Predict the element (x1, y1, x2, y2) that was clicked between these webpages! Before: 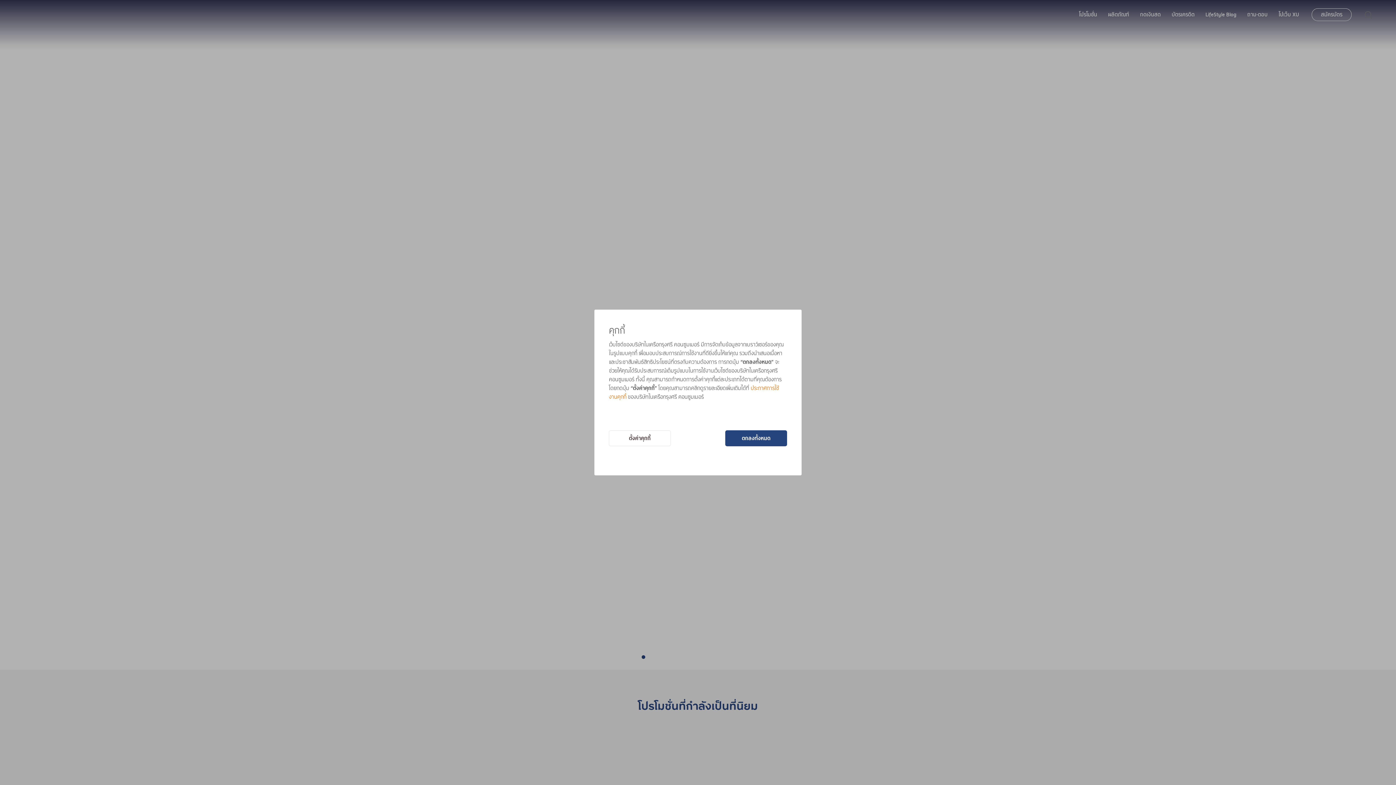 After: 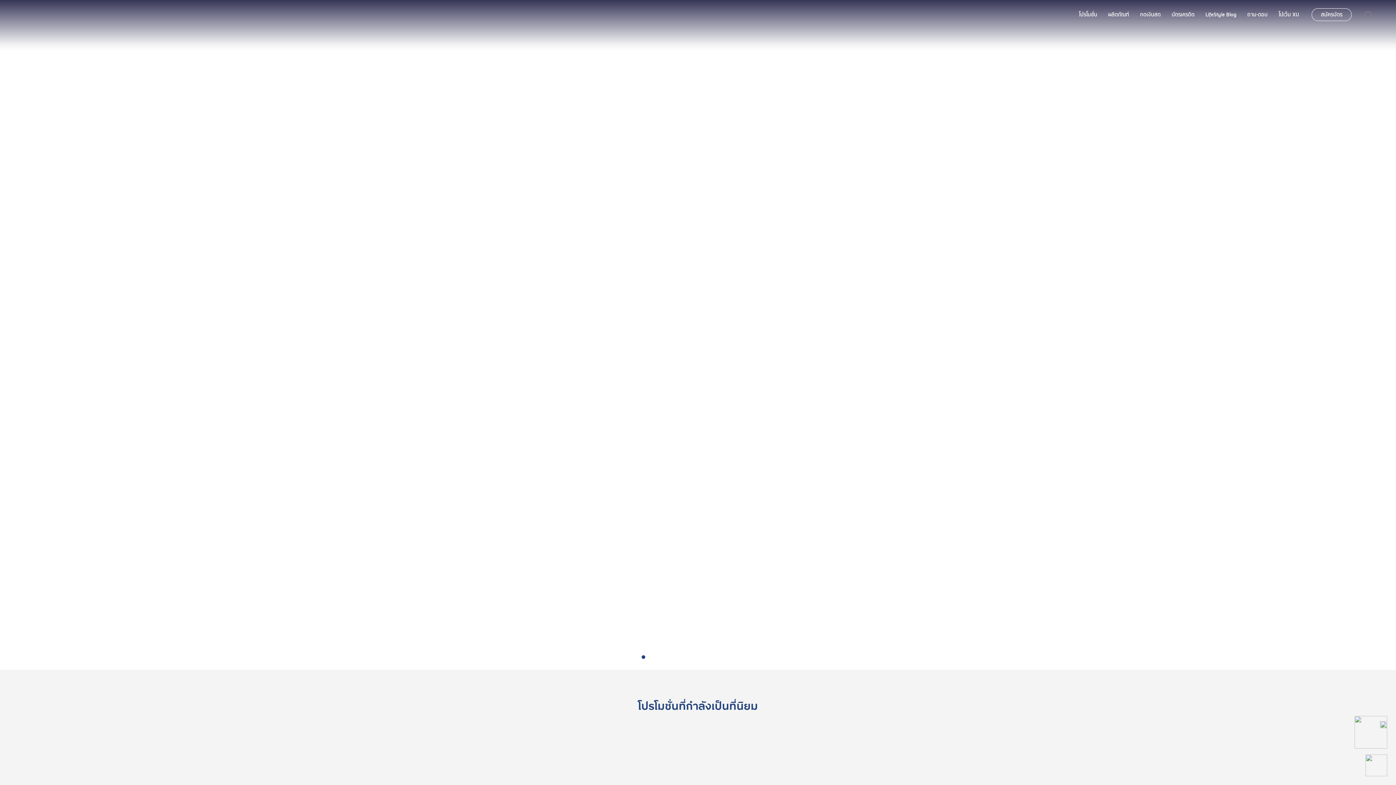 Action: bbox: (725, 430, 787, 446) label: ตกลงทั้งหมด